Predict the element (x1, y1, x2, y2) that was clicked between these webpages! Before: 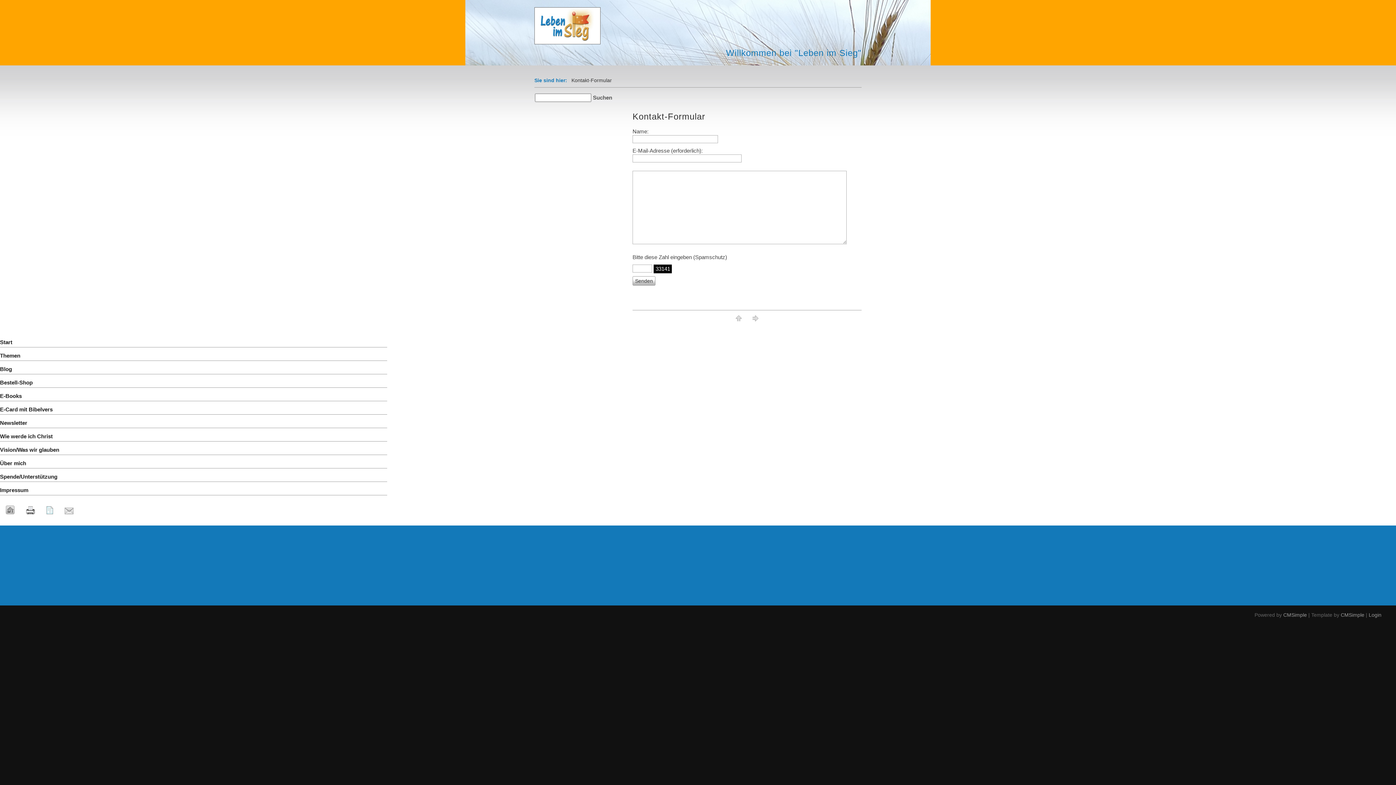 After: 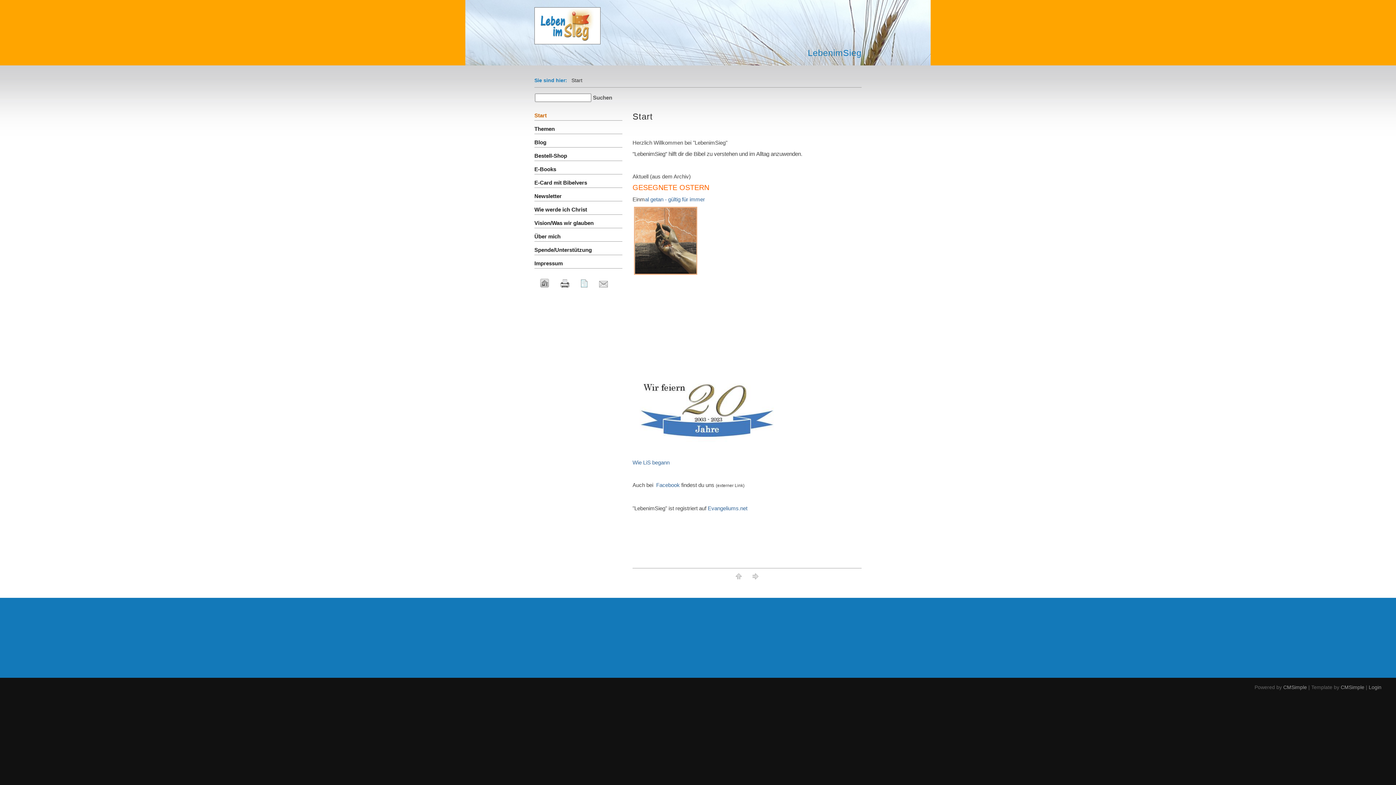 Action: label: Start bbox: (0, 339, 12, 345)